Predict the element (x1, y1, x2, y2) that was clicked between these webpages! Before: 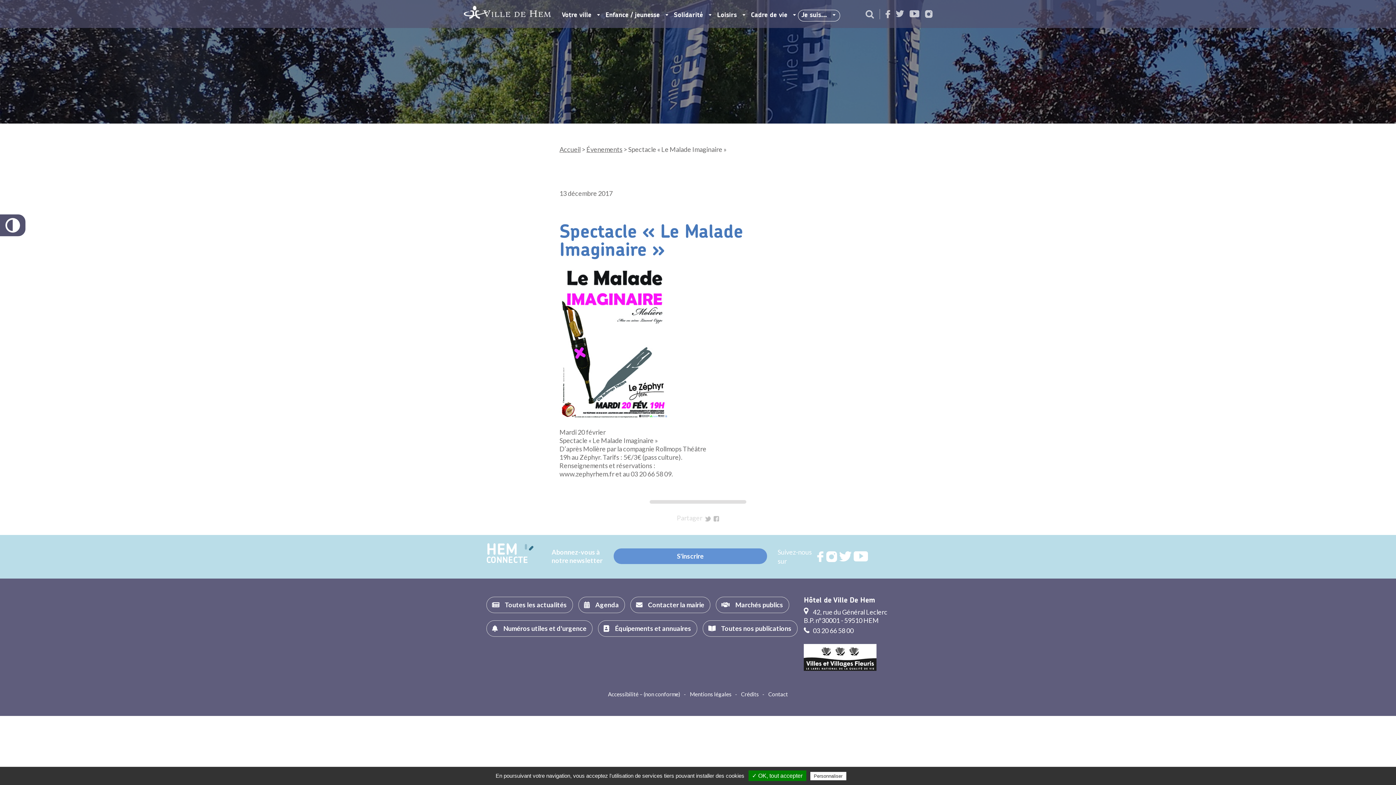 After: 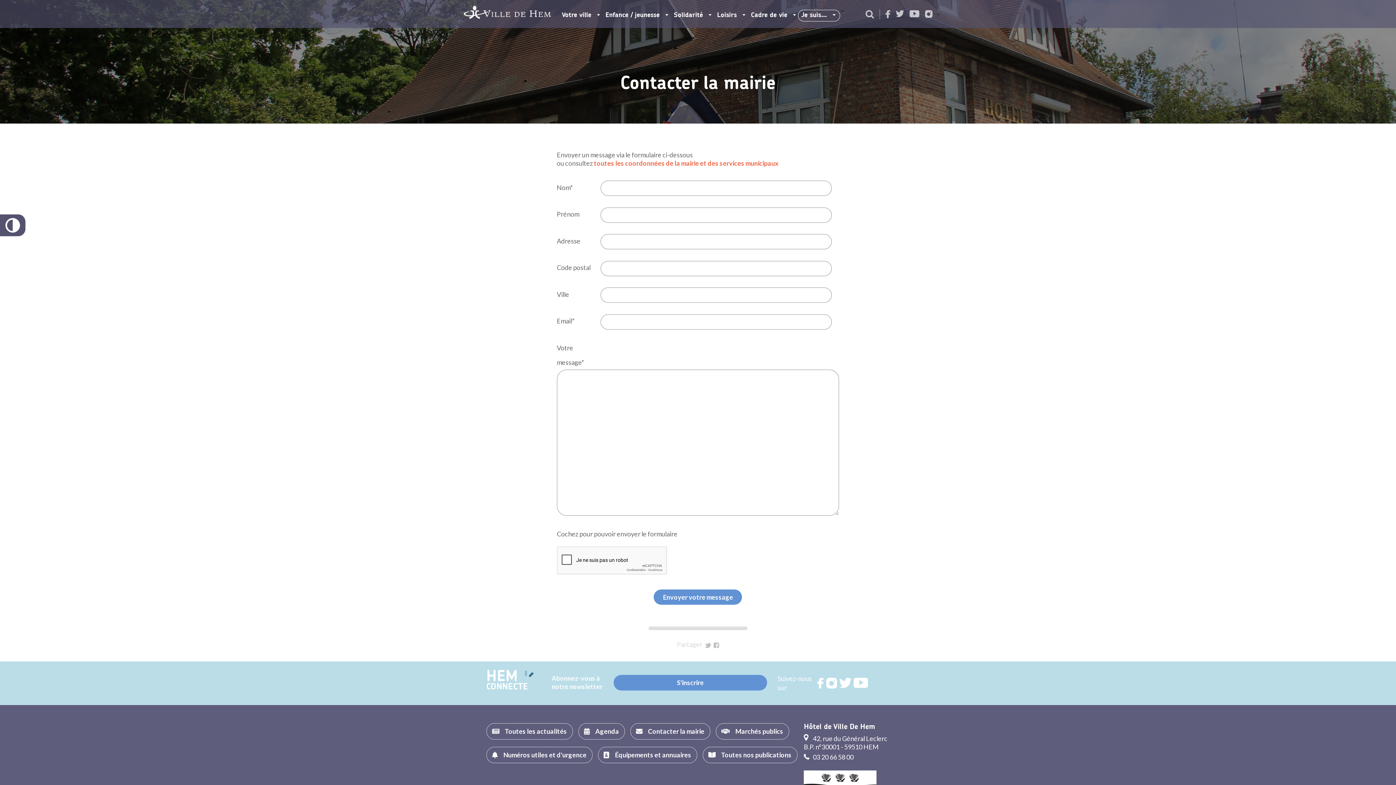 Action: bbox: (630, 597, 710, 613) label: Contacter la mairie